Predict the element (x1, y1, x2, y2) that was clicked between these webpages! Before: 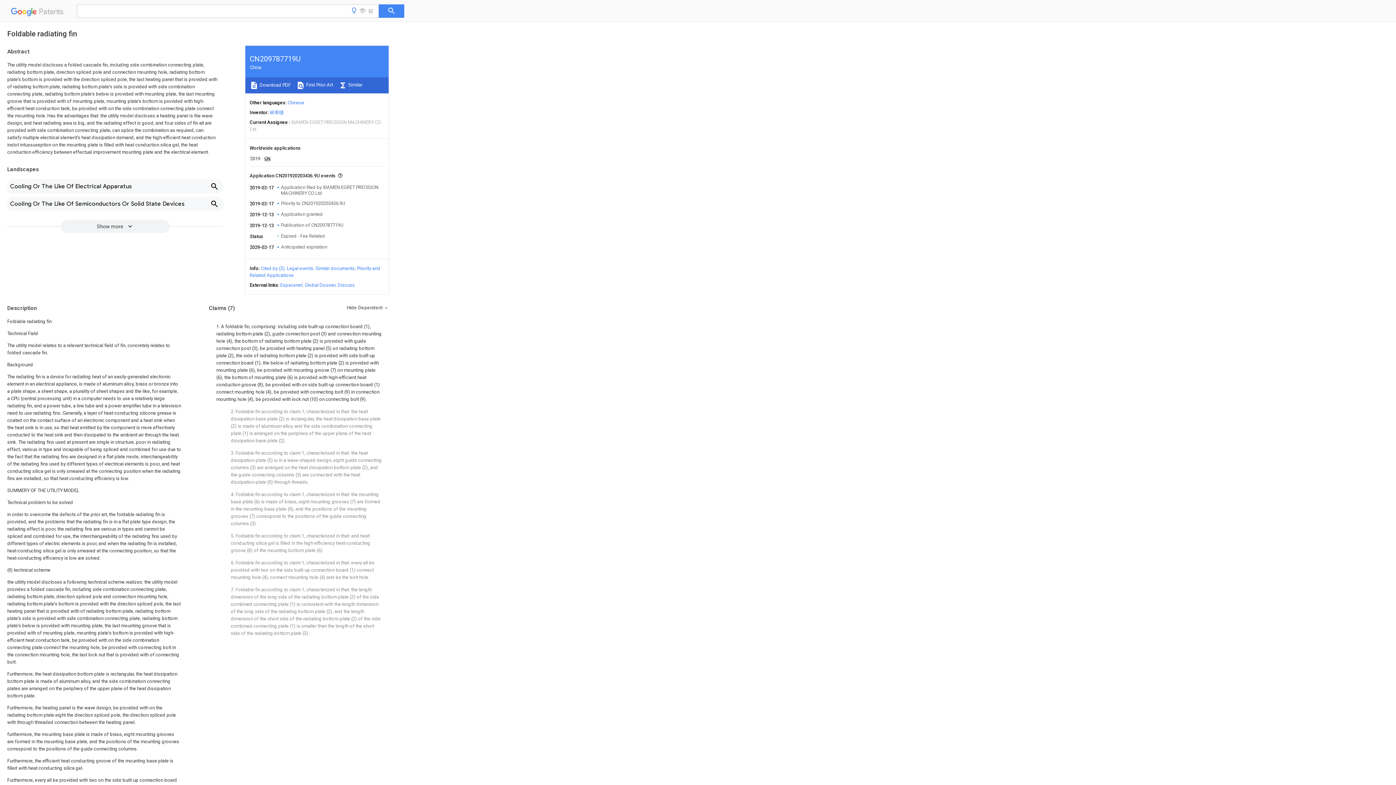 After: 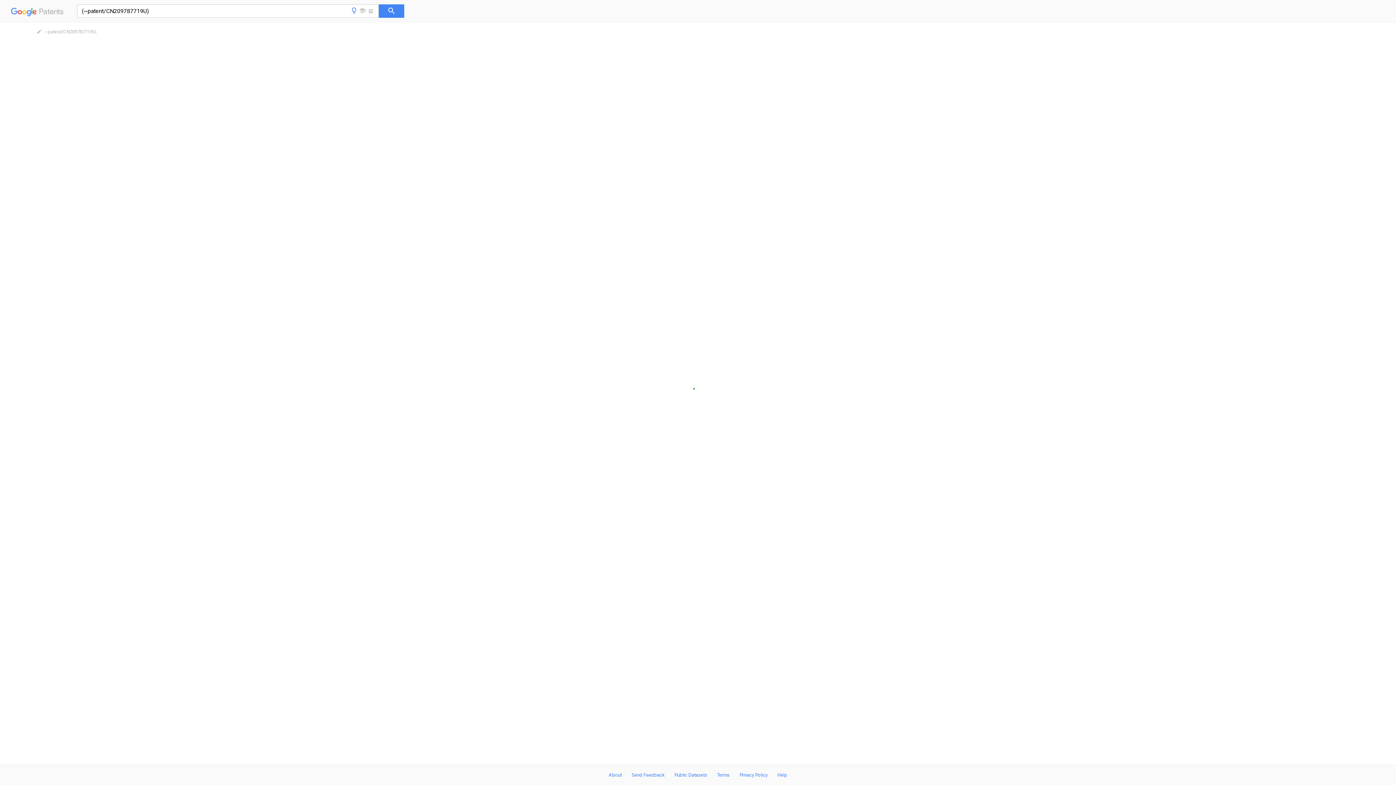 Action: bbox: (338, 82, 362, 87) label:  Similar